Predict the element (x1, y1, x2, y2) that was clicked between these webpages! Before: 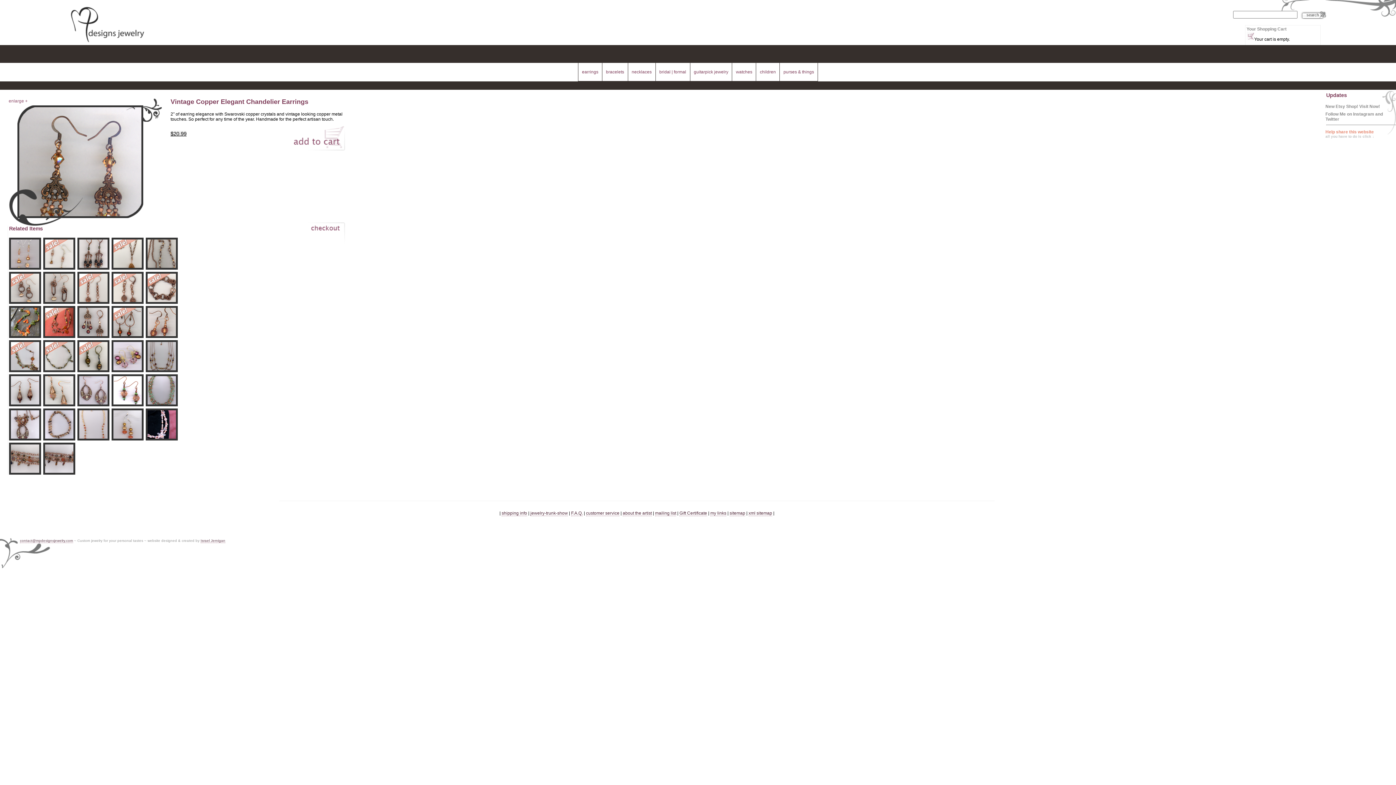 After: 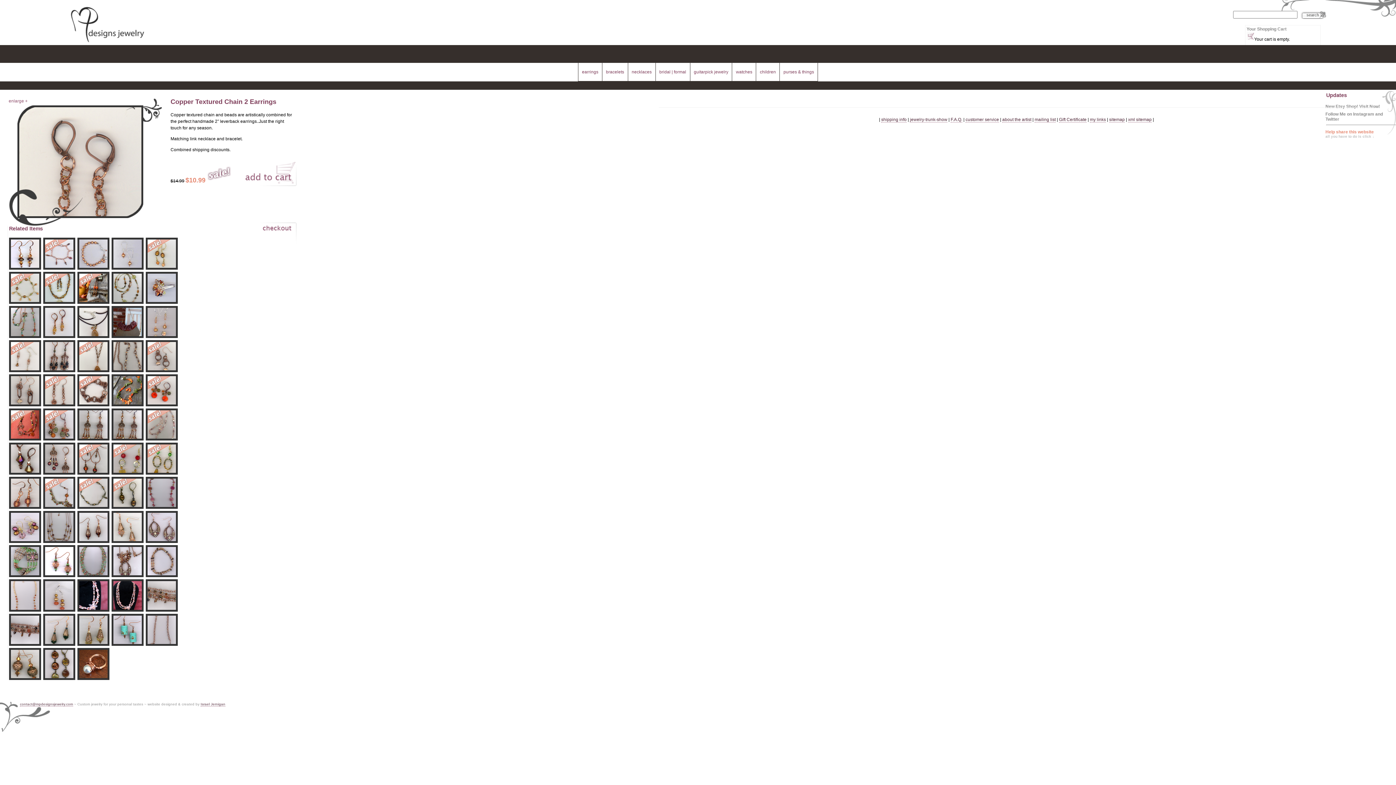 Action: bbox: (111, 271, 143, 303)